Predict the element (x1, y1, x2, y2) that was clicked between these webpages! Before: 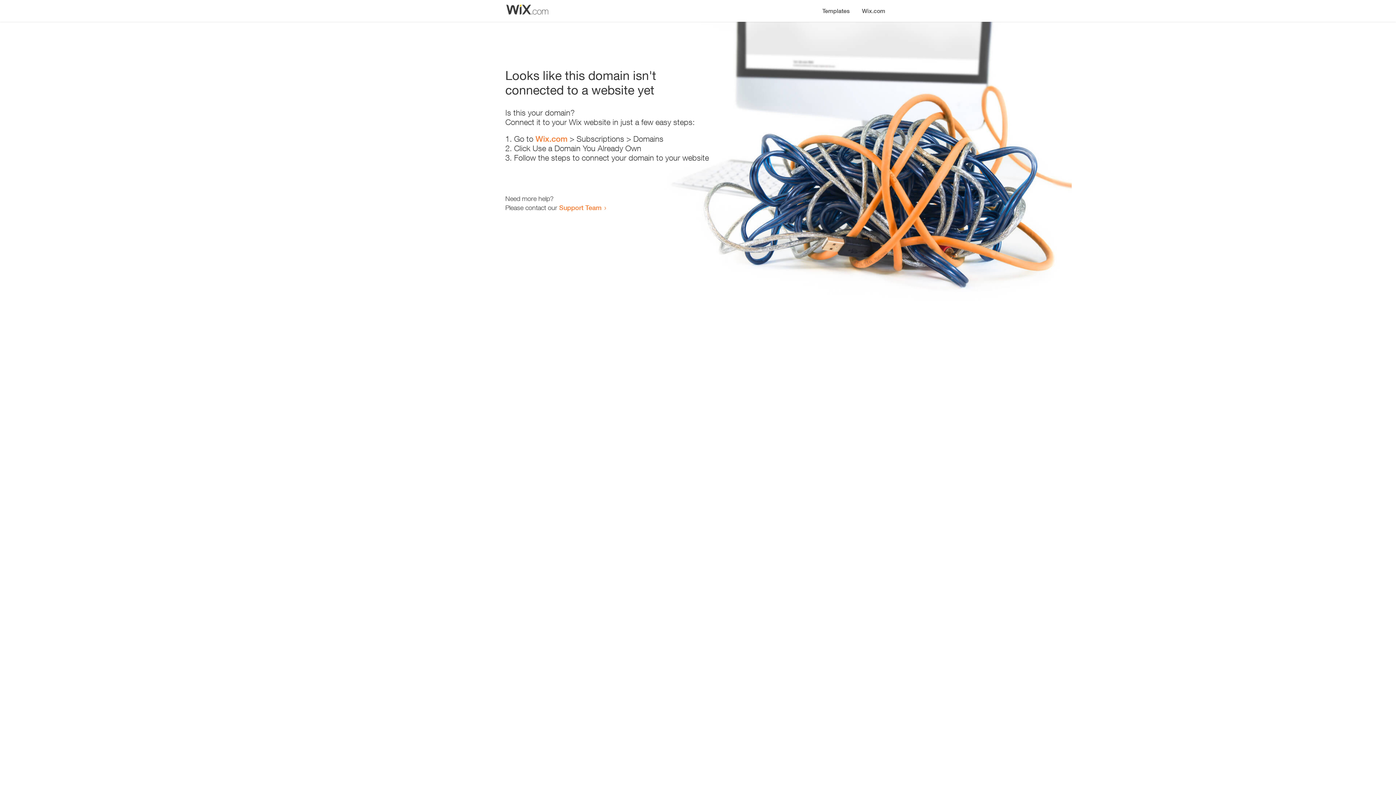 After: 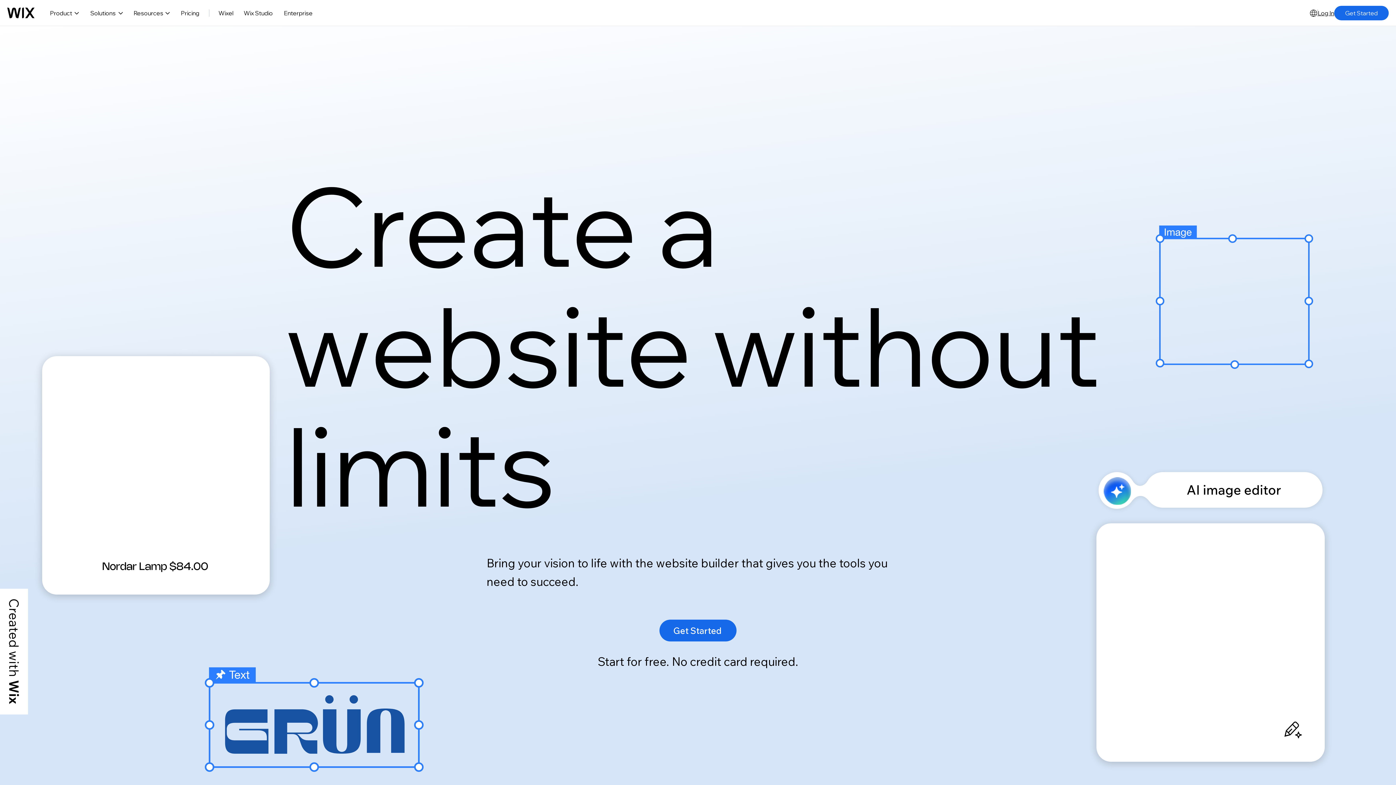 Action: label: Wix.com bbox: (856, 0, 890, 14)